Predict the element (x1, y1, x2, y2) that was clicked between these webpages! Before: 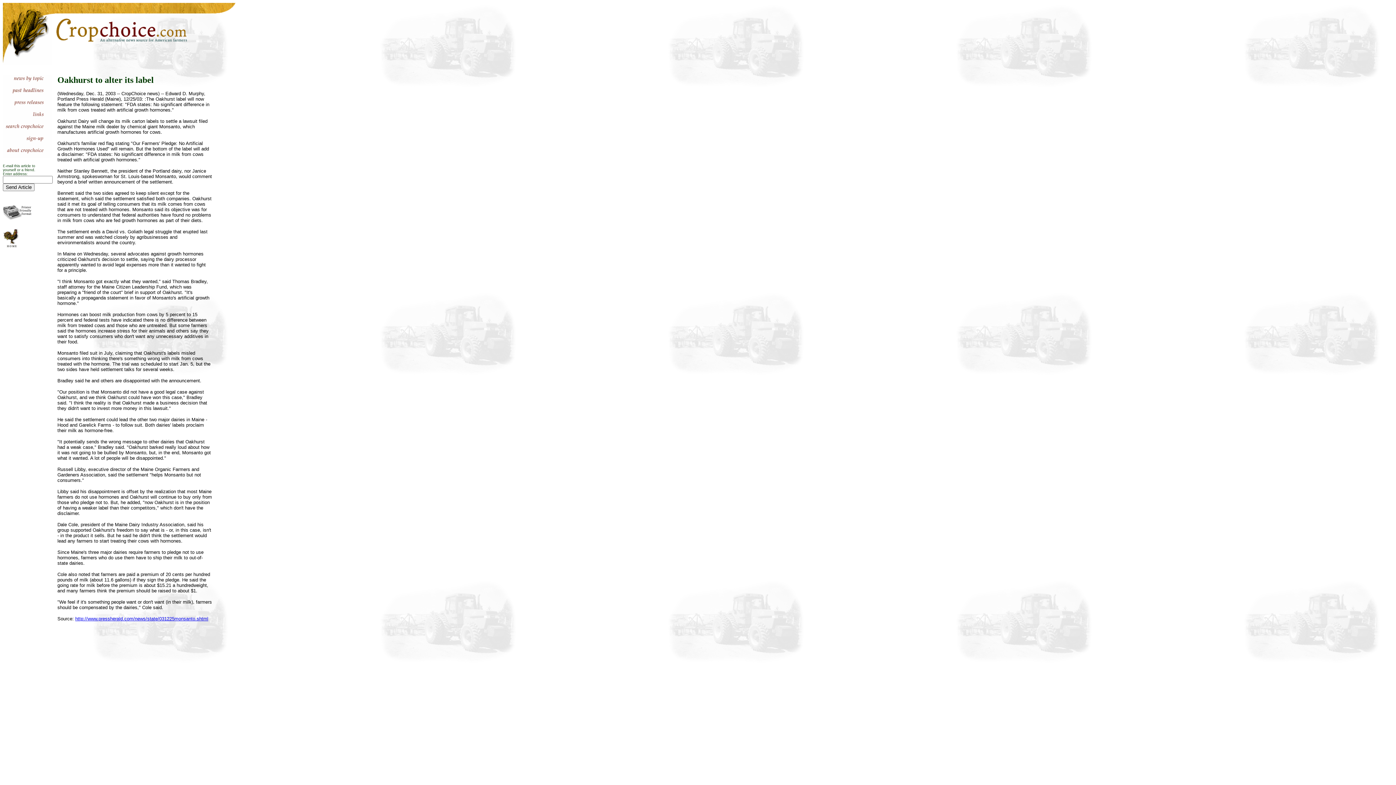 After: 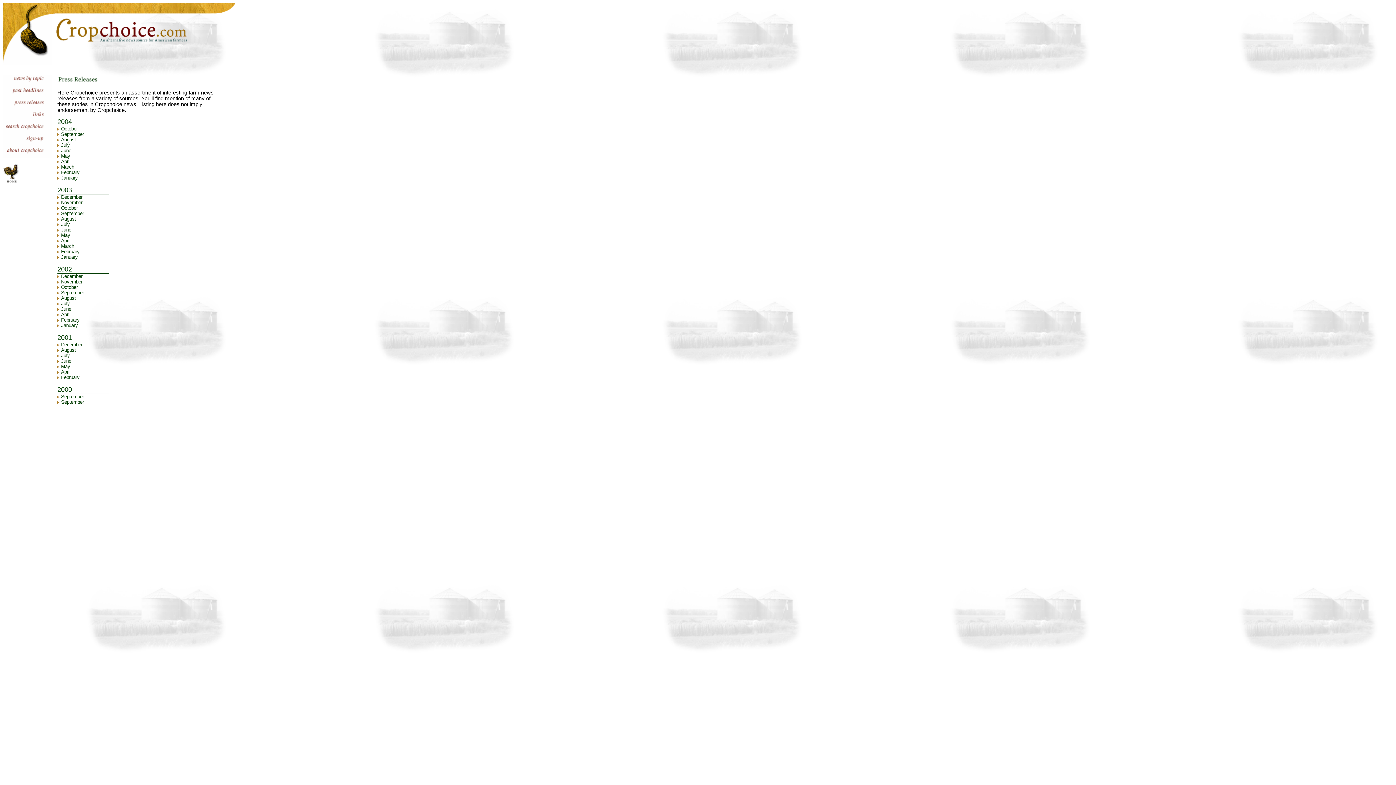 Action: bbox: (2, 105, 52, 112)